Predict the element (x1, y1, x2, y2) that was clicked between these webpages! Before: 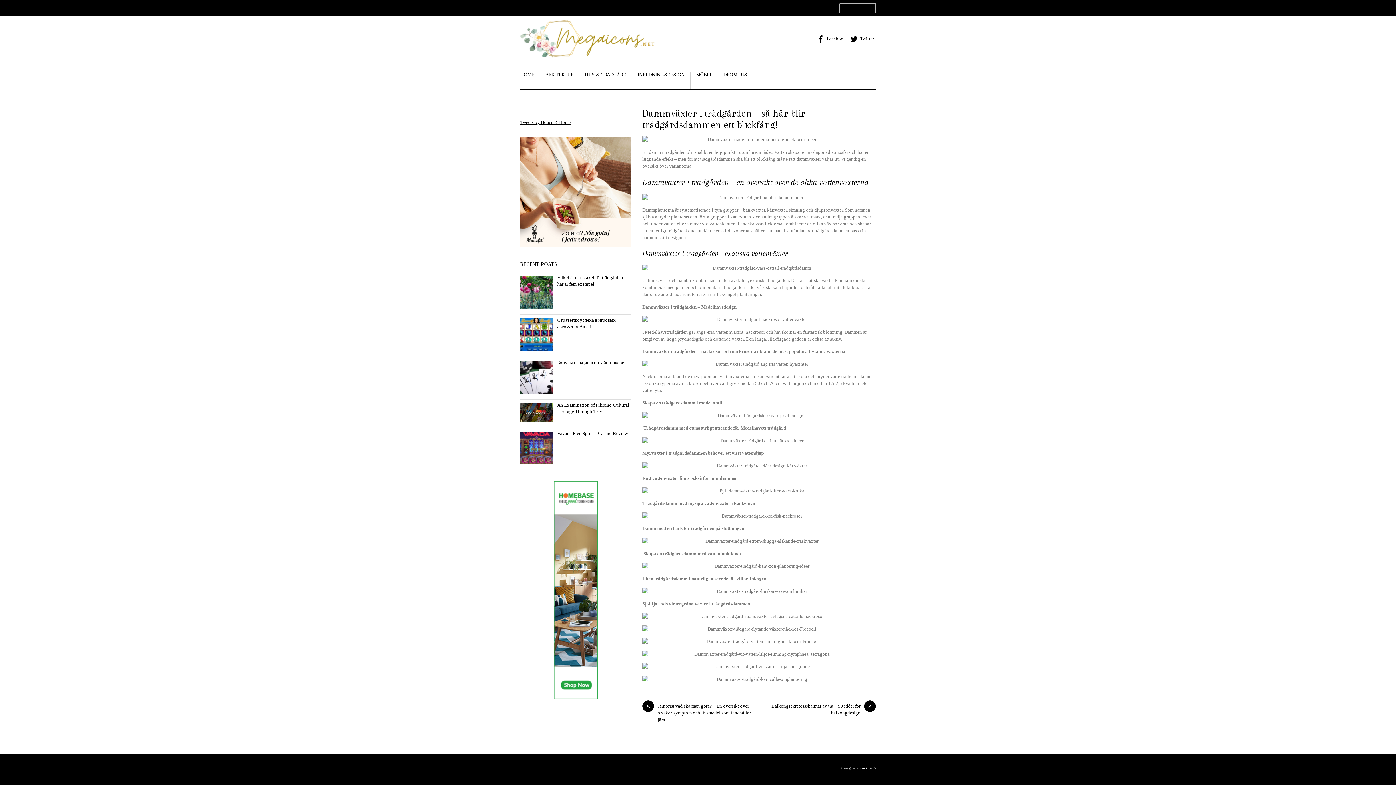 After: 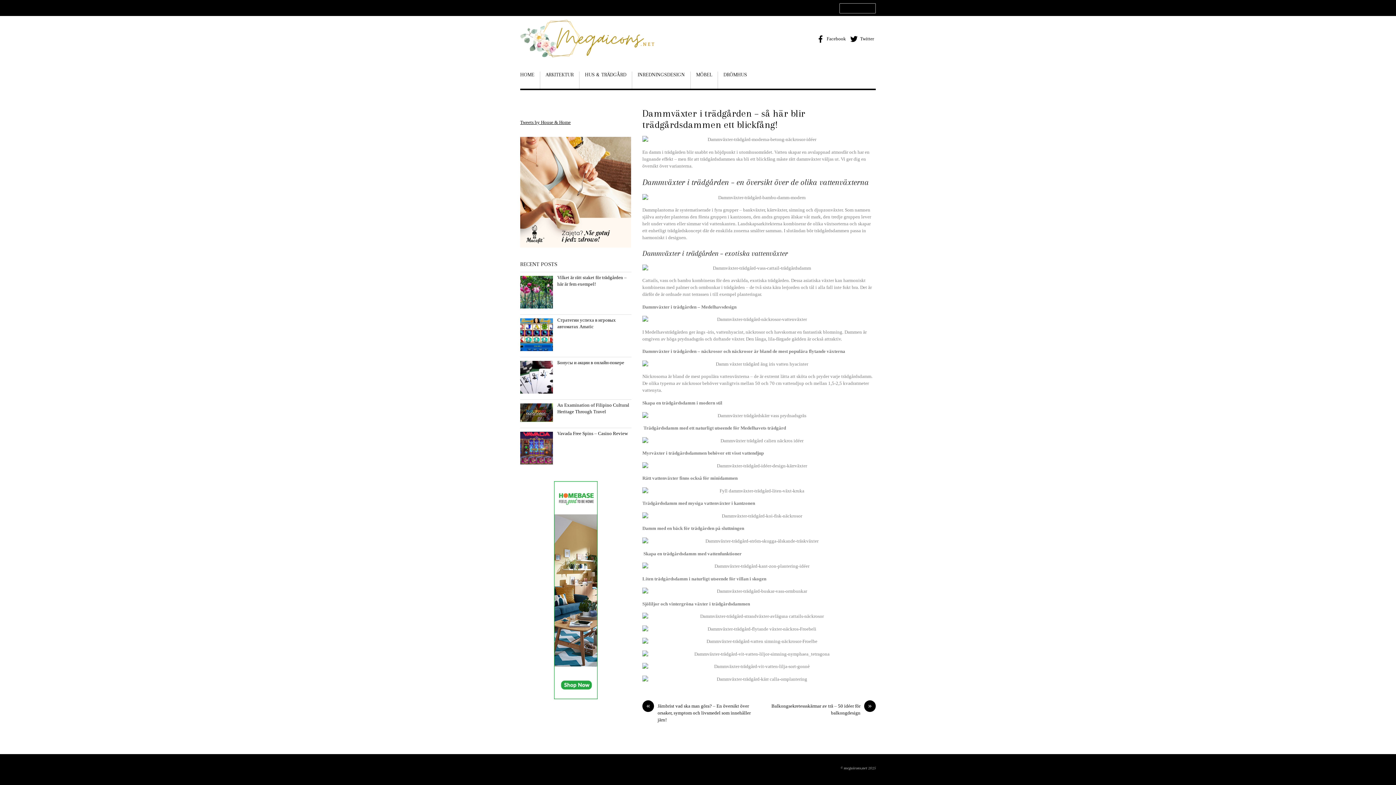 Action: label: Dammväxter i trädgården – så här blir trädgårdsdammen ett blickfång! bbox: (642, 107, 805, 130)